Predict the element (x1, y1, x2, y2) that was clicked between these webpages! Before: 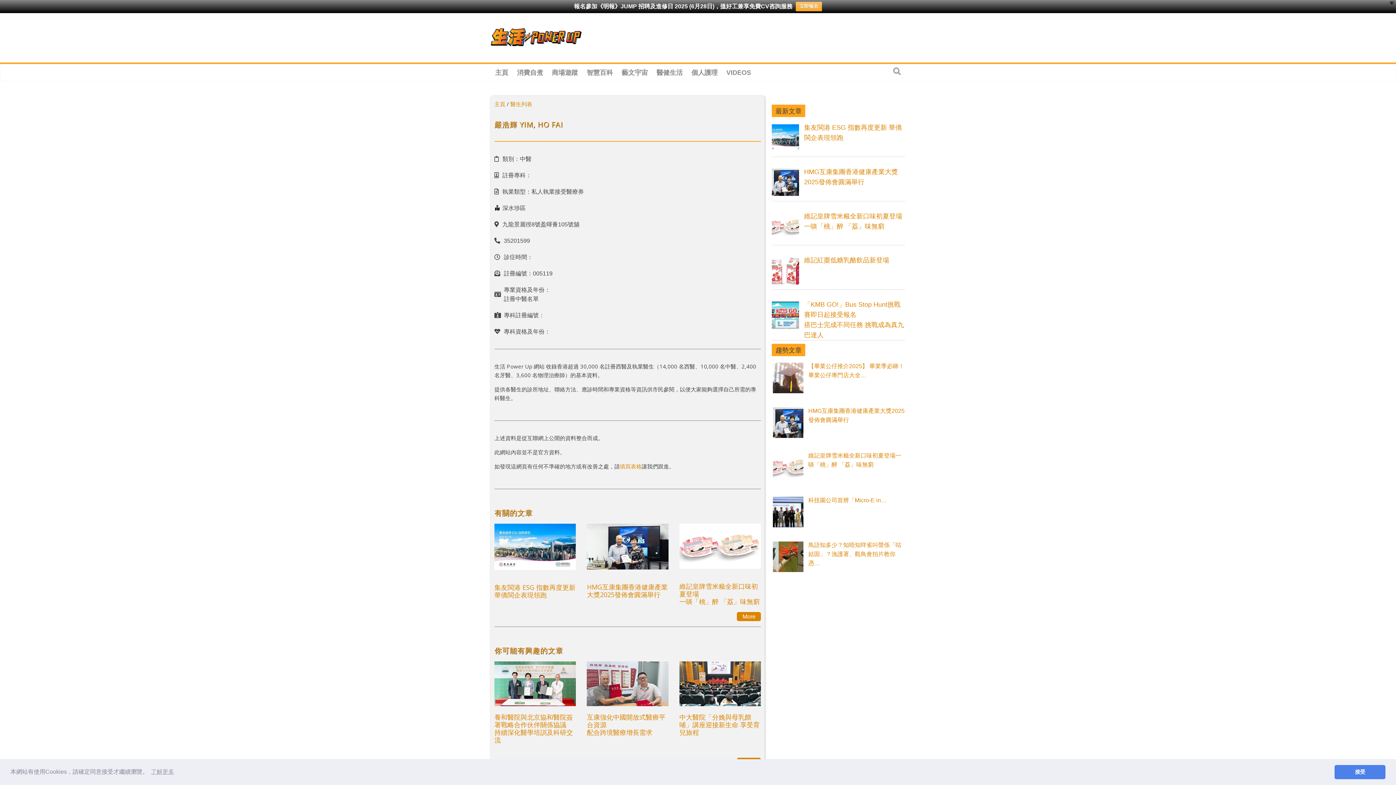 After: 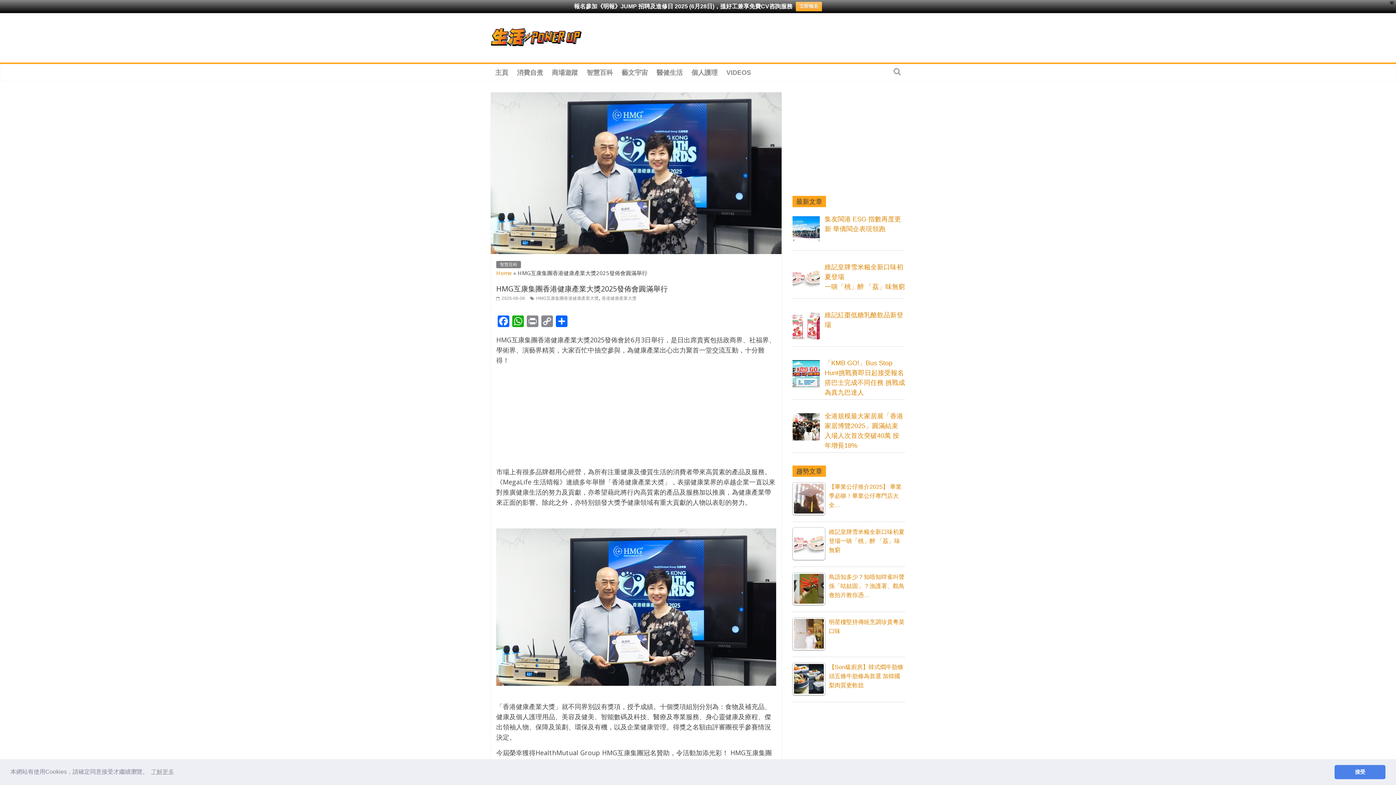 Action: bbox: (587, 582, 667, 599) label: HMG互康集團香港健康產業大獎2025發佈會圓滿舉行